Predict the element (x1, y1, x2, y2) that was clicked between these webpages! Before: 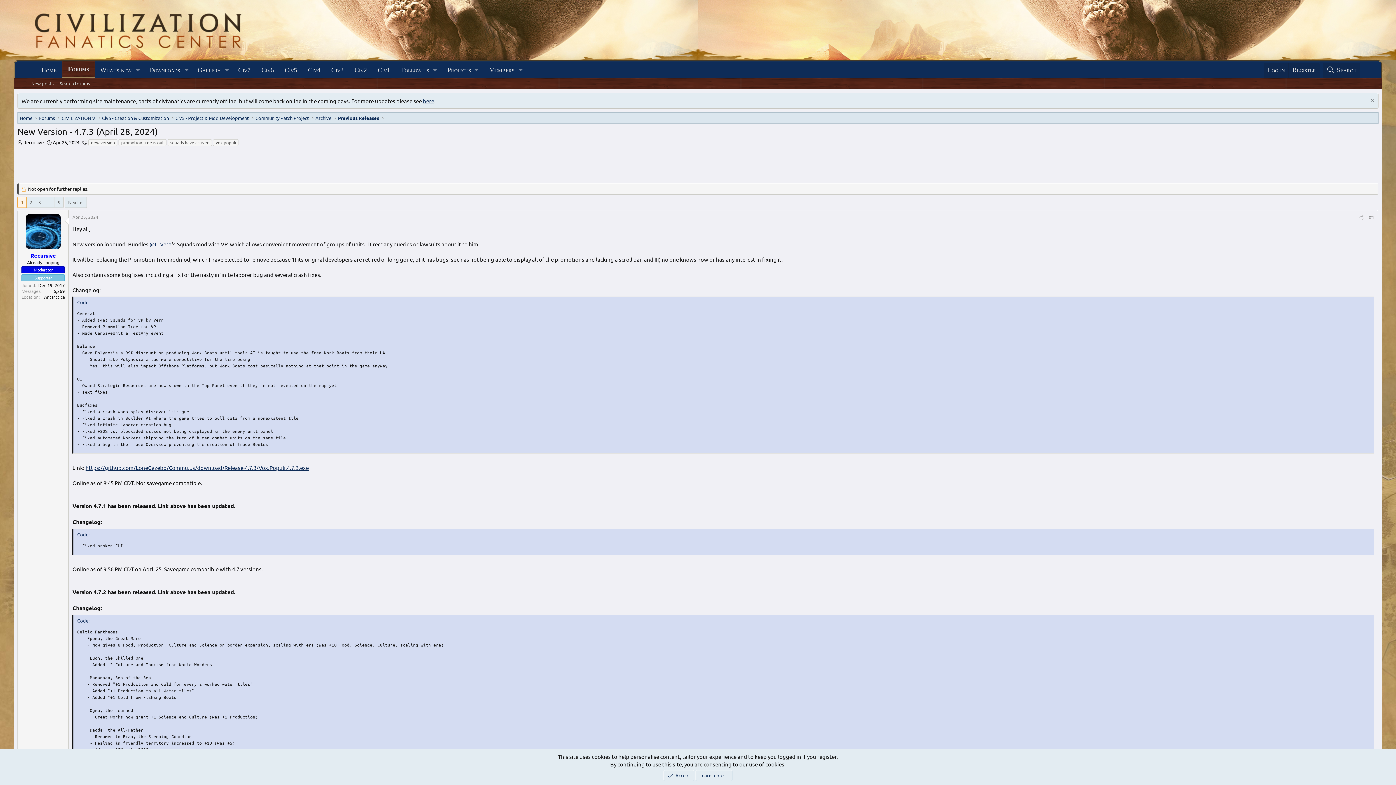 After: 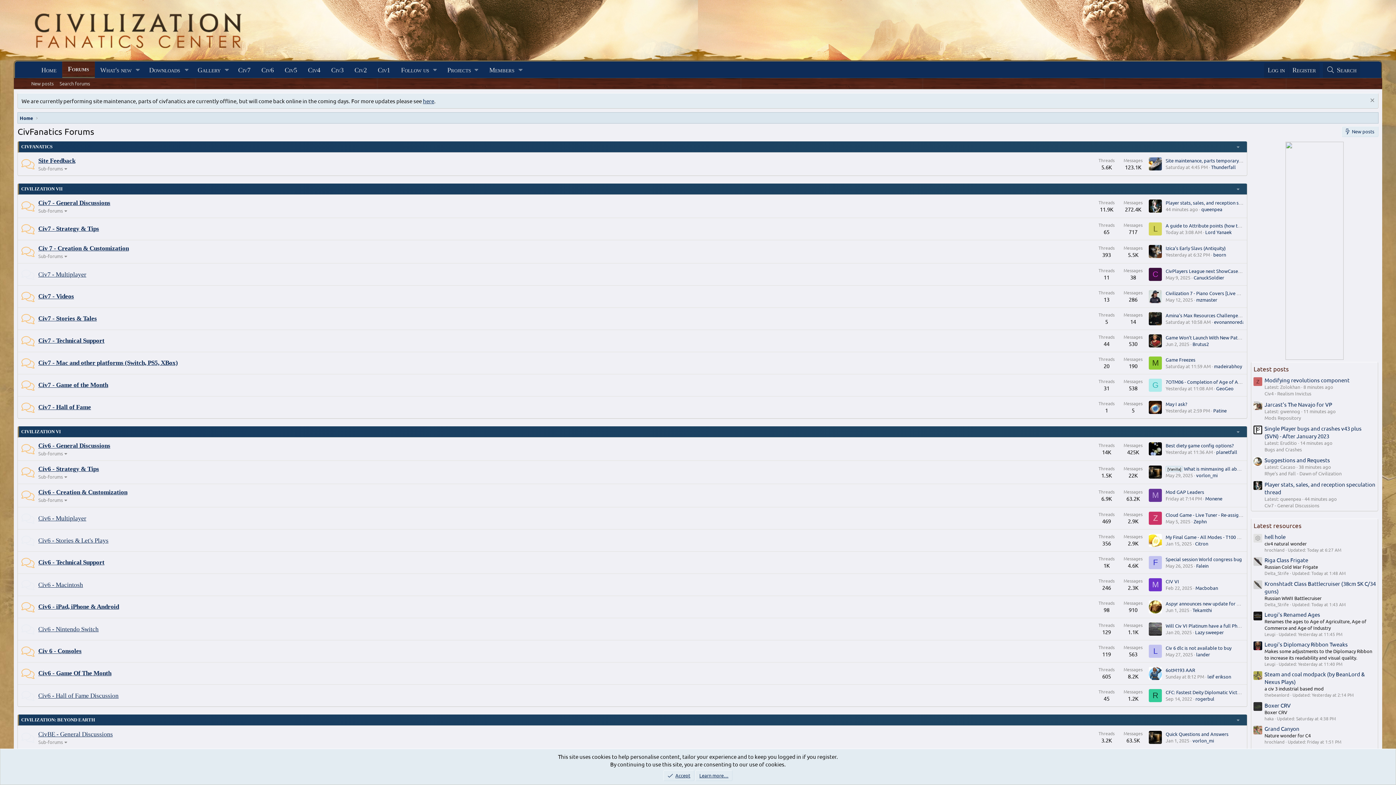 Action: bbox: (62, 61, 94, 76) label: Forums